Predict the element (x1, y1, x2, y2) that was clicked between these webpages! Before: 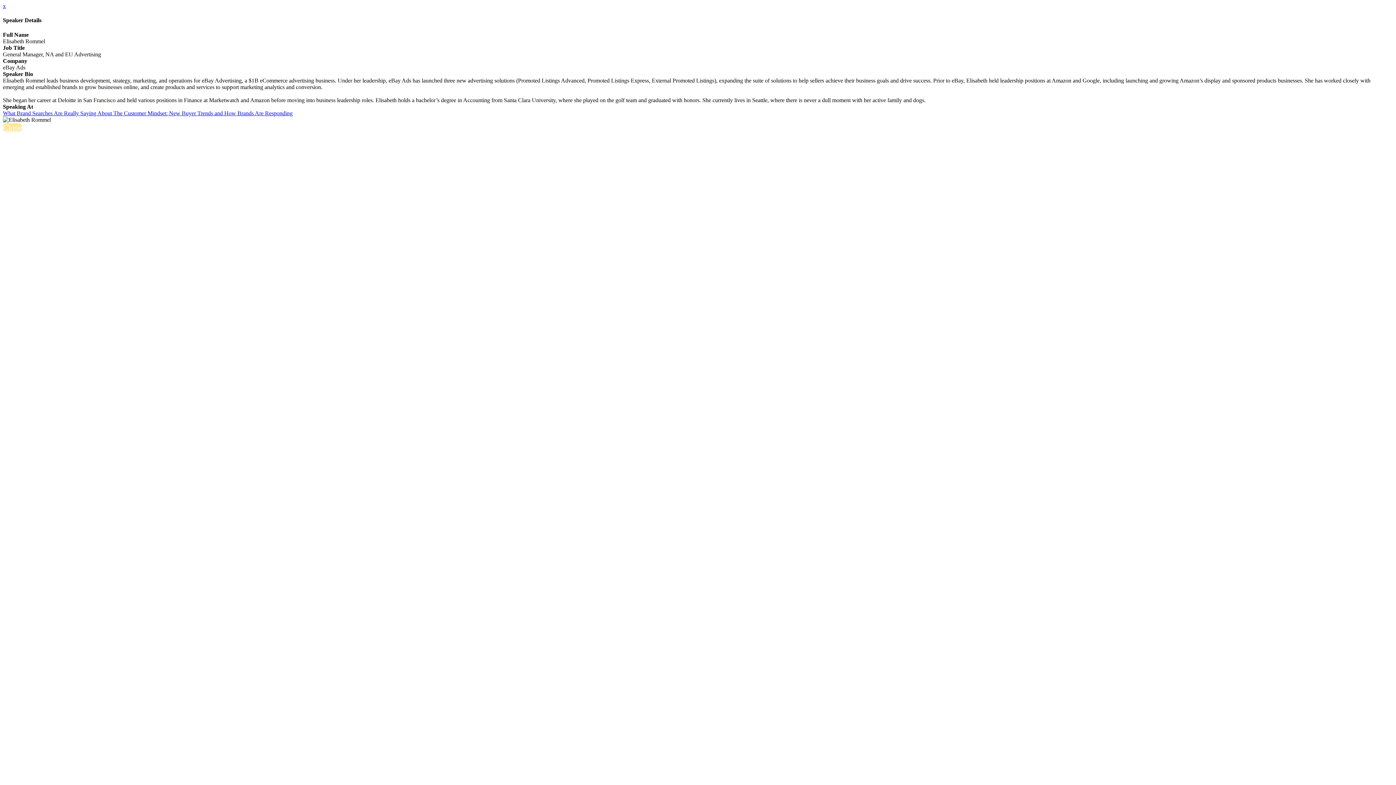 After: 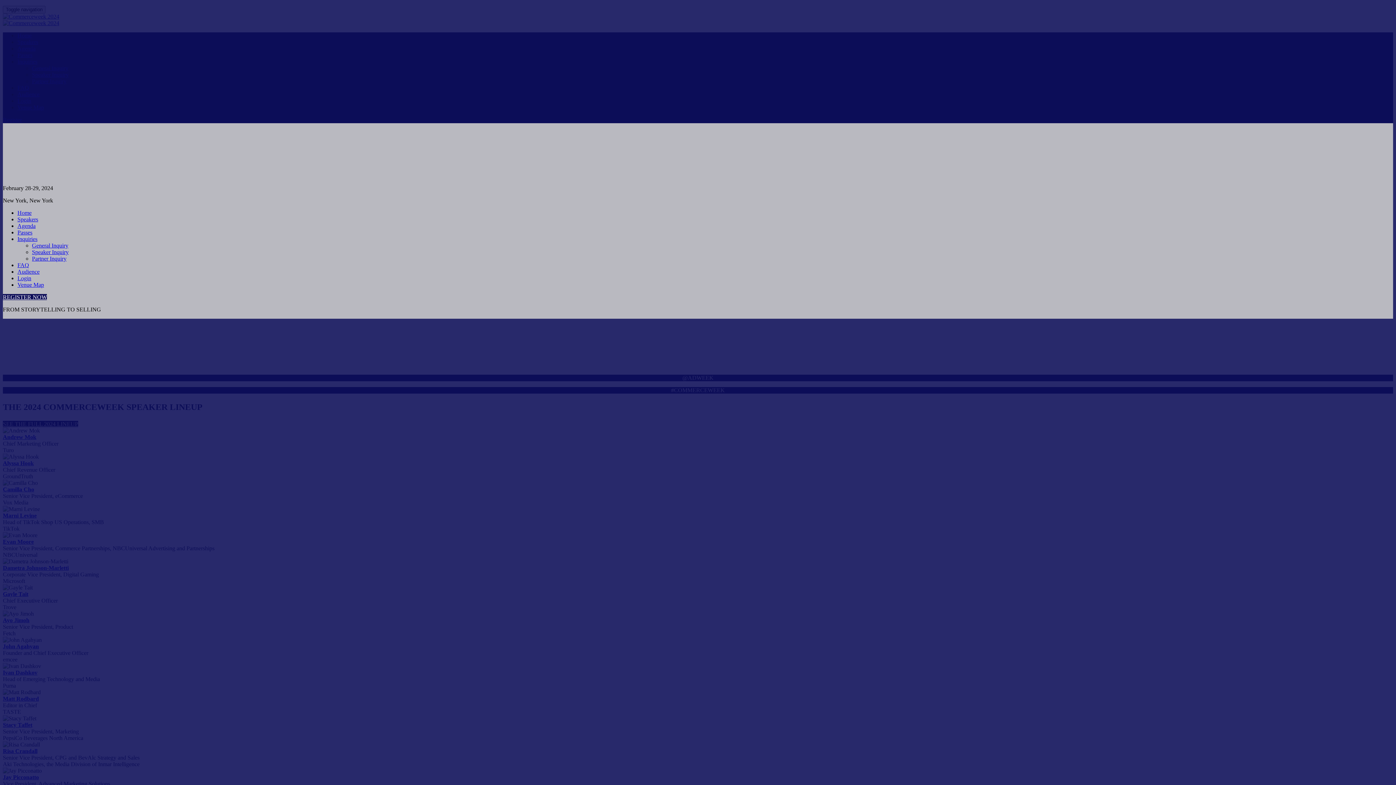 Action: bbox: (2, 2, 5, 9) label: x